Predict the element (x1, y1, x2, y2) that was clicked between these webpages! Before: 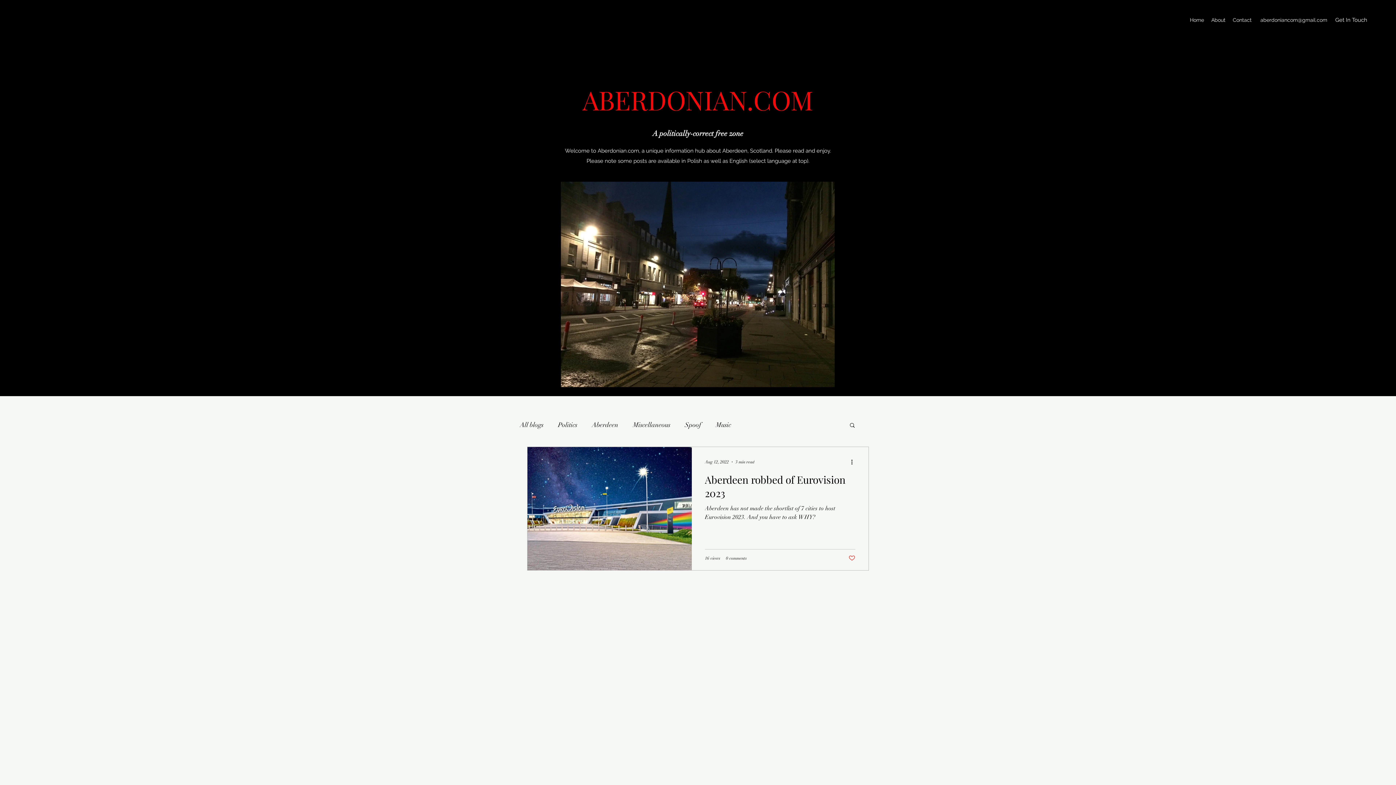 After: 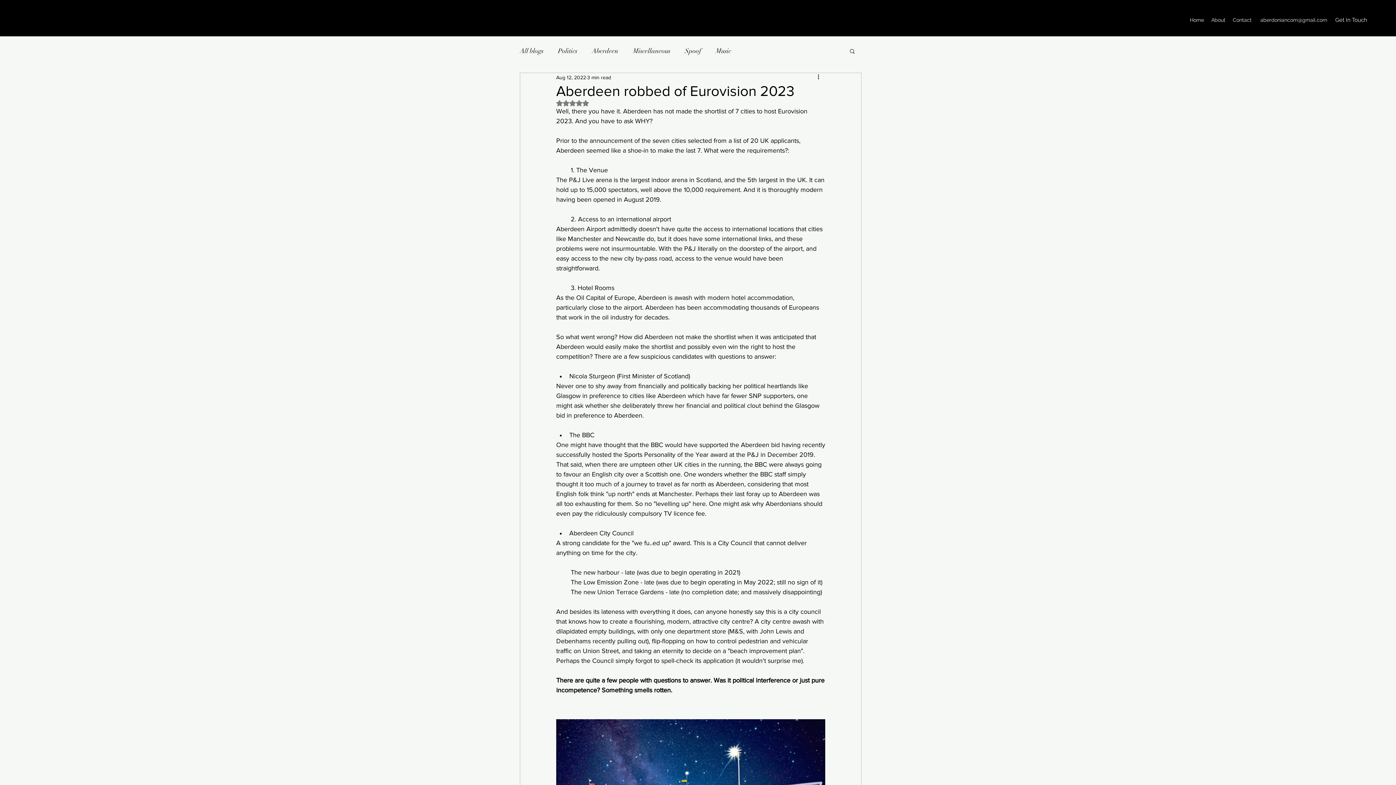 Action: bbox: (705, 472, 855, 504) label: Aberdeen robbed of Eurovision 2023